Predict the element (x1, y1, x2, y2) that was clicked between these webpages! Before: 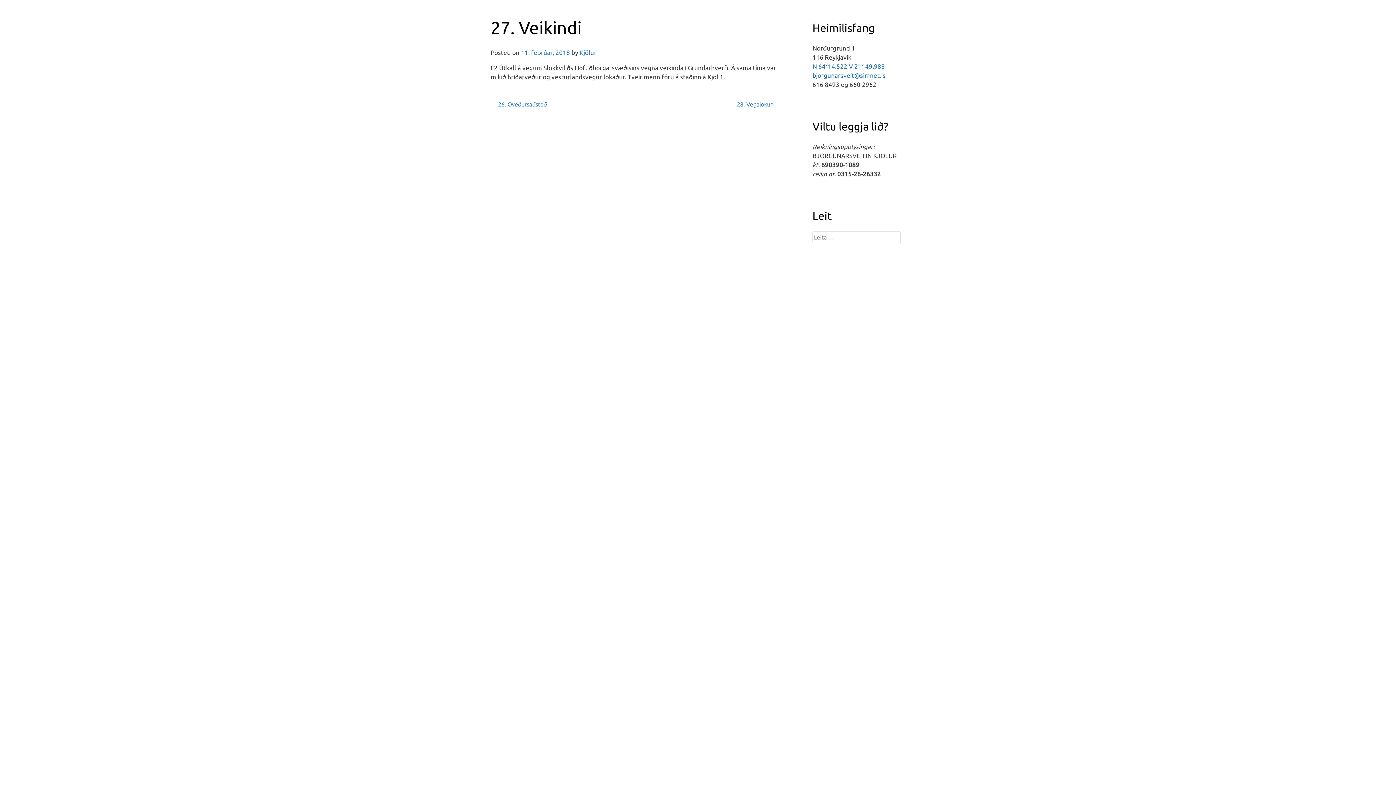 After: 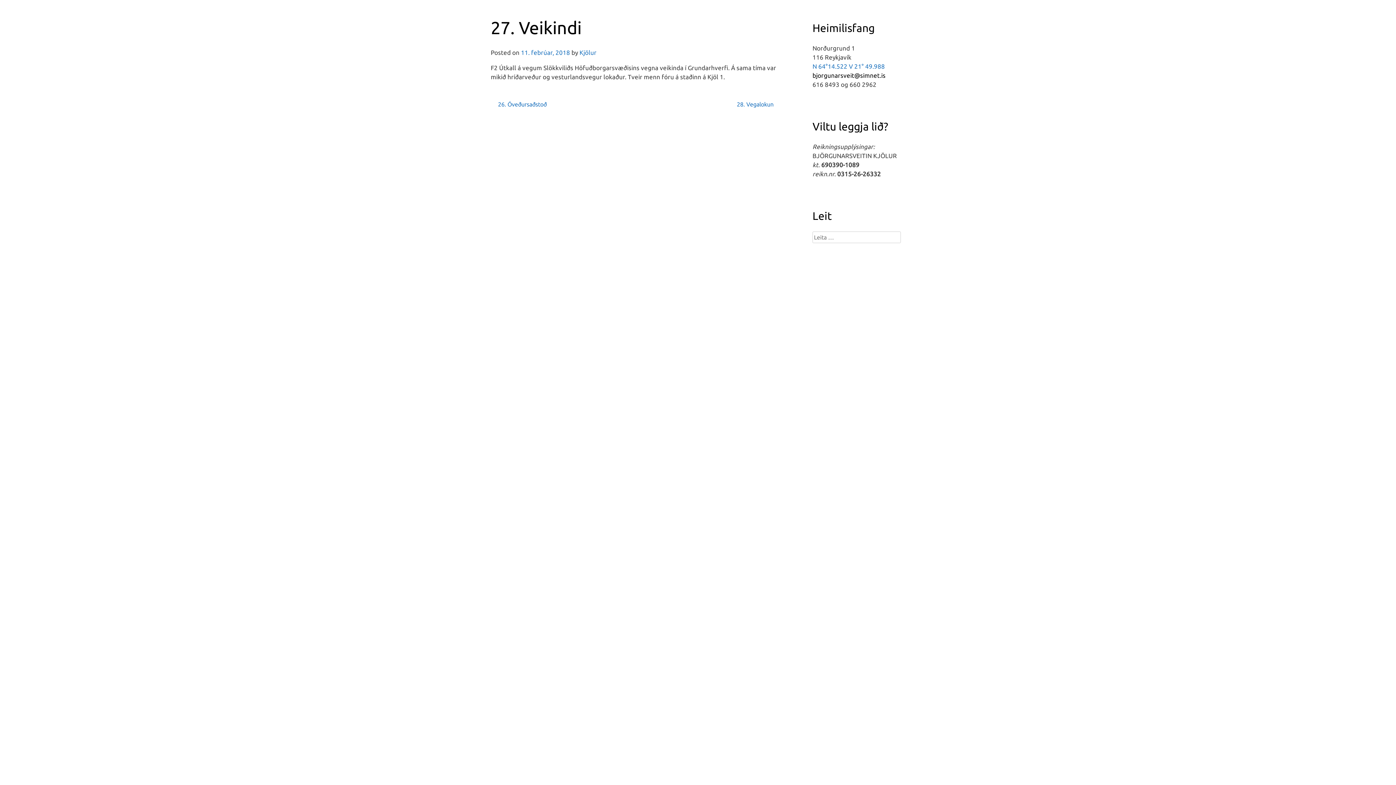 Action: label: bjorgunarsveit@simnet.is bbox: (812, 72, 885, 78)